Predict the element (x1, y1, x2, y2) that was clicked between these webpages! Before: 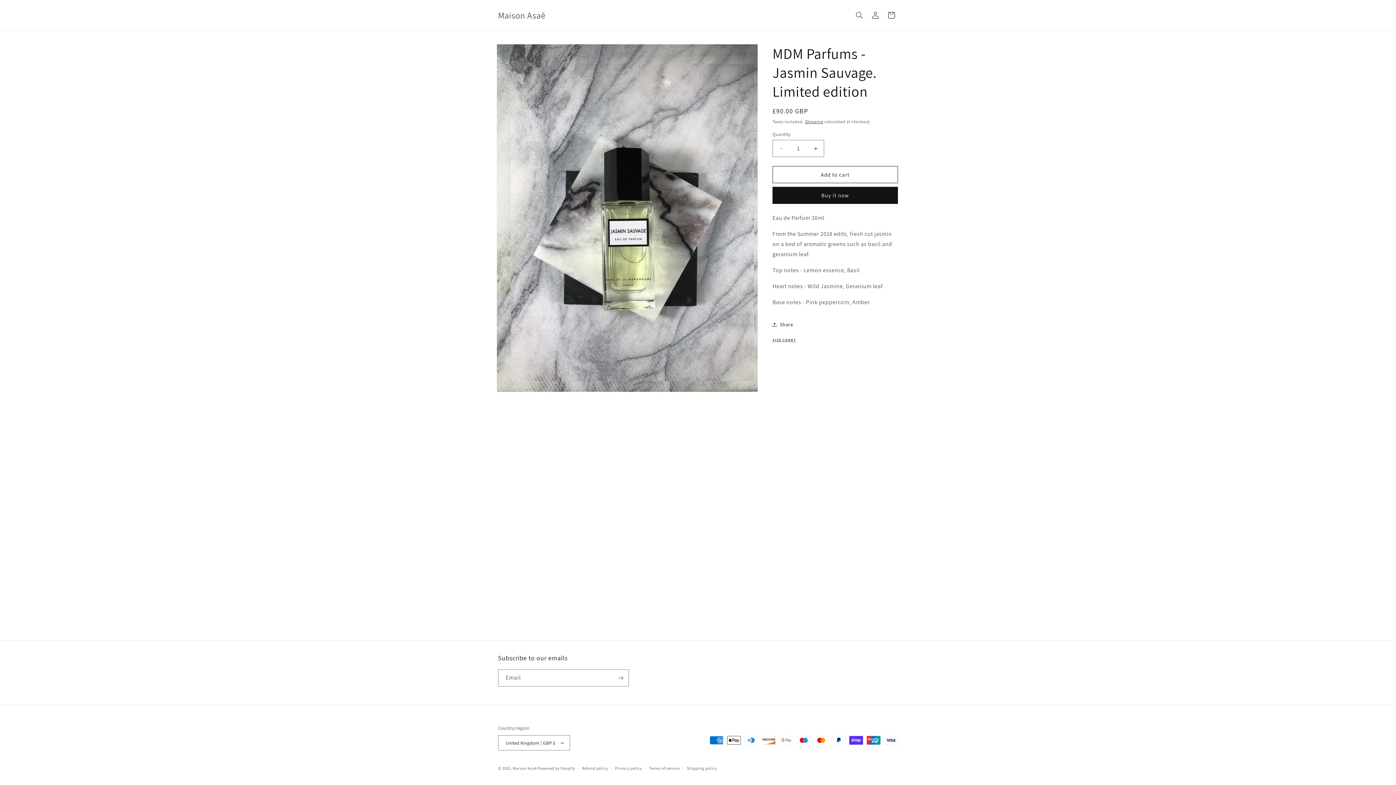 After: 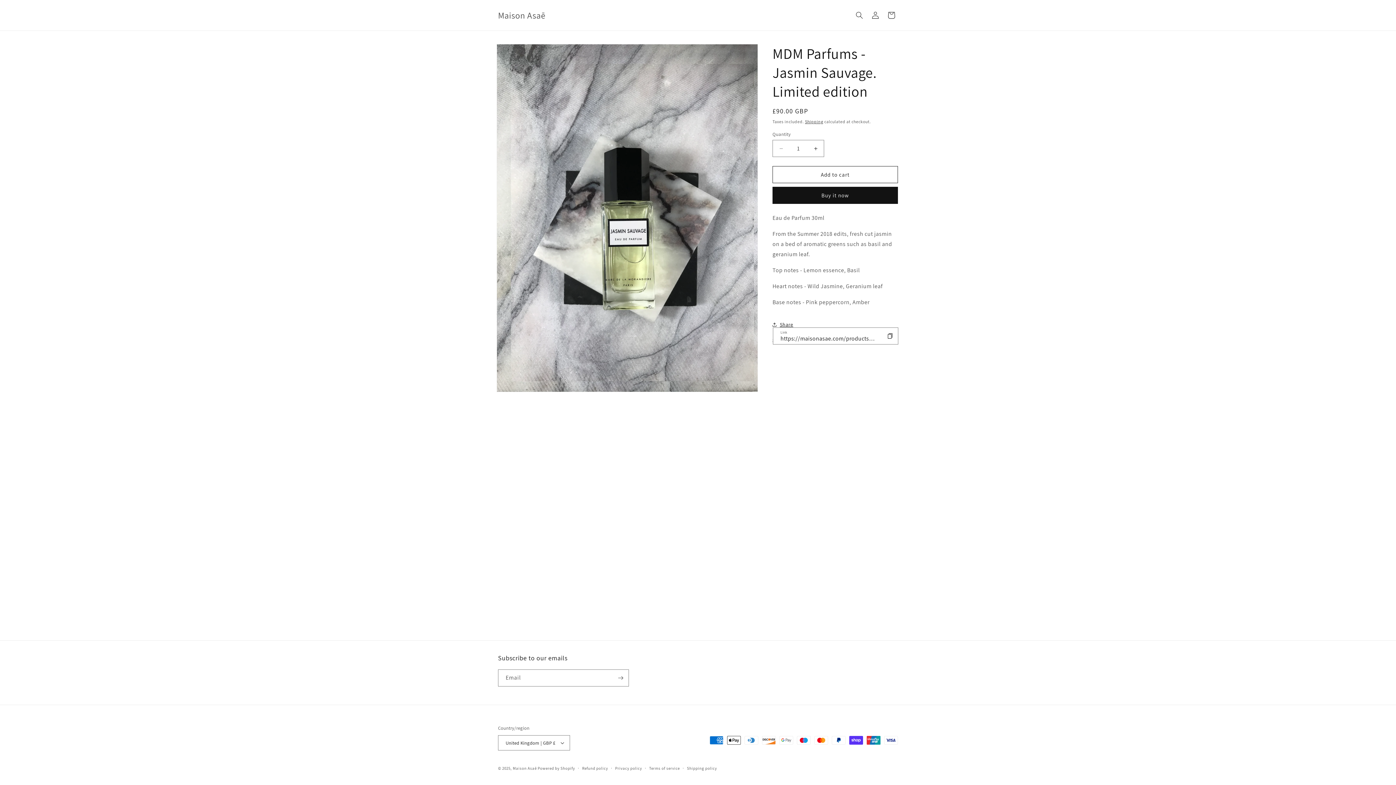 Action: bbox: (772, 316, 793, 332) label: Share